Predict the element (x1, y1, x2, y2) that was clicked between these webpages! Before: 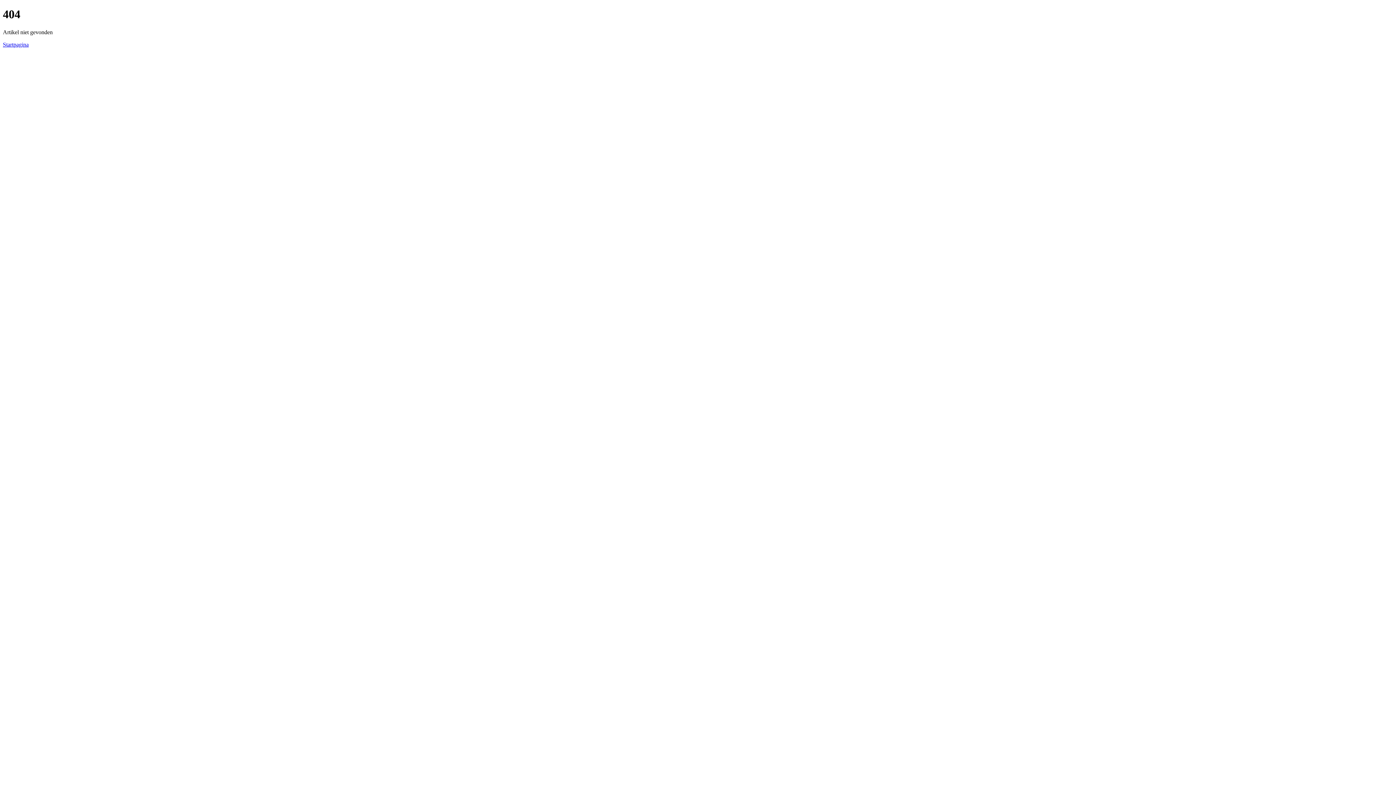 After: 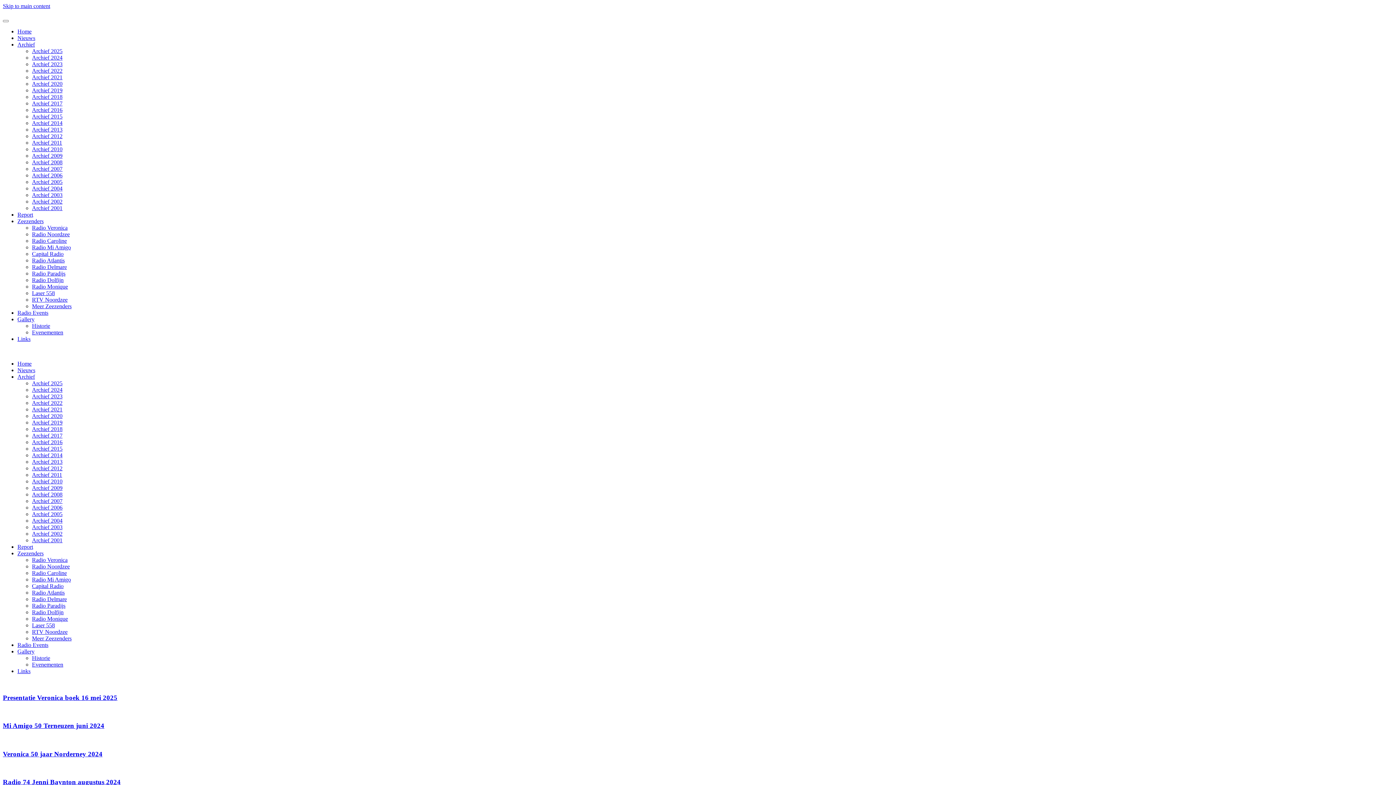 Action: bbox: (2, 41, 28, 47) label: Startpagina